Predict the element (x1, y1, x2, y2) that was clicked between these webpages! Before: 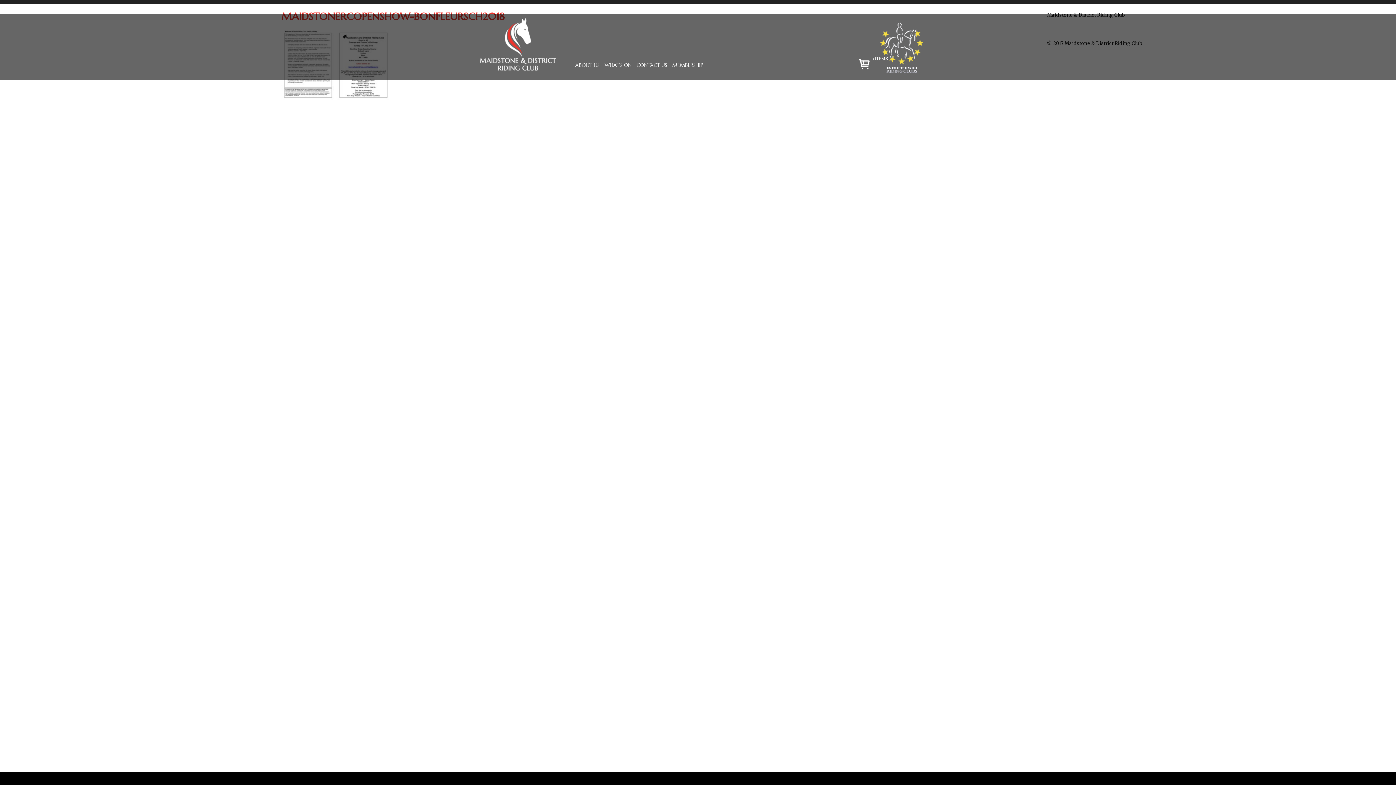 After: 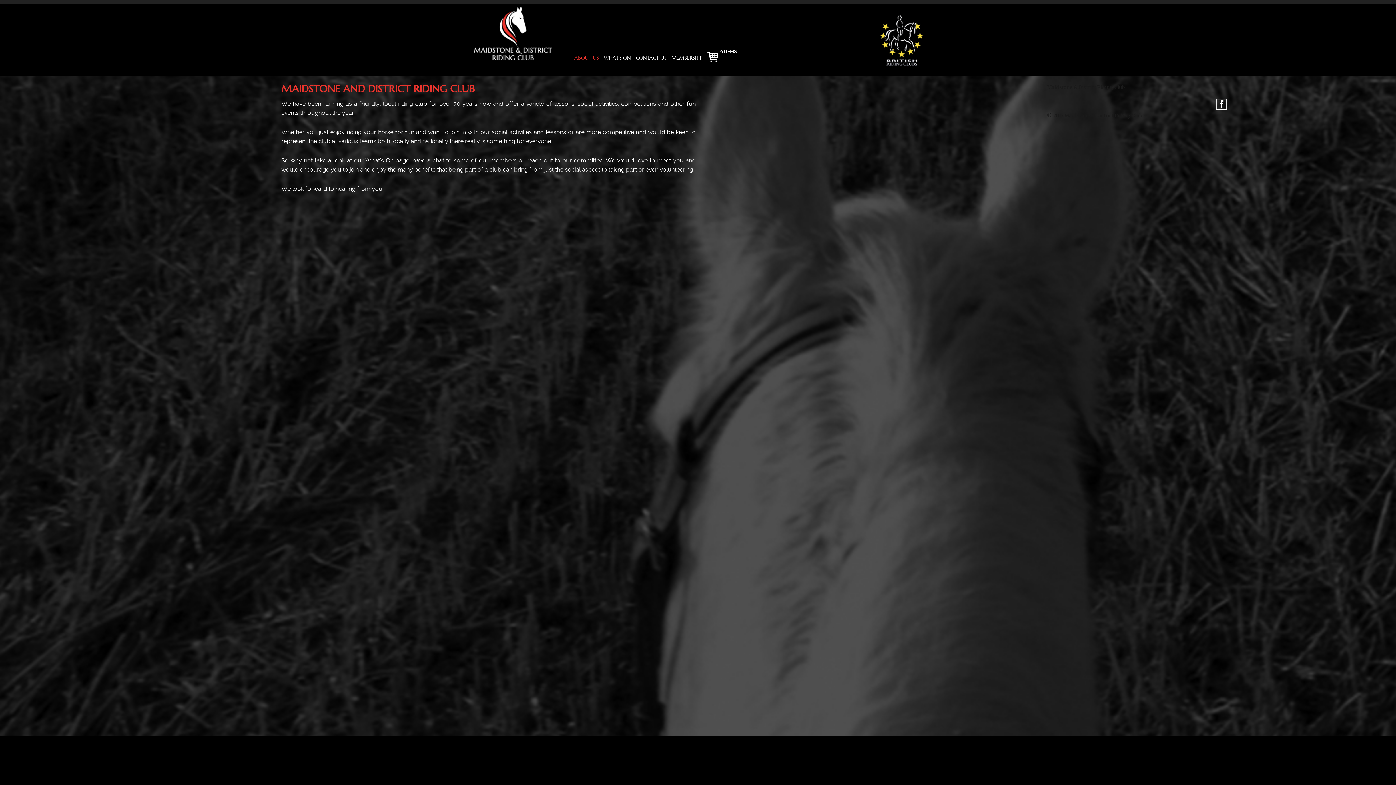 Action: bbox: (575, 61, 599, 68) label: ABOUT US